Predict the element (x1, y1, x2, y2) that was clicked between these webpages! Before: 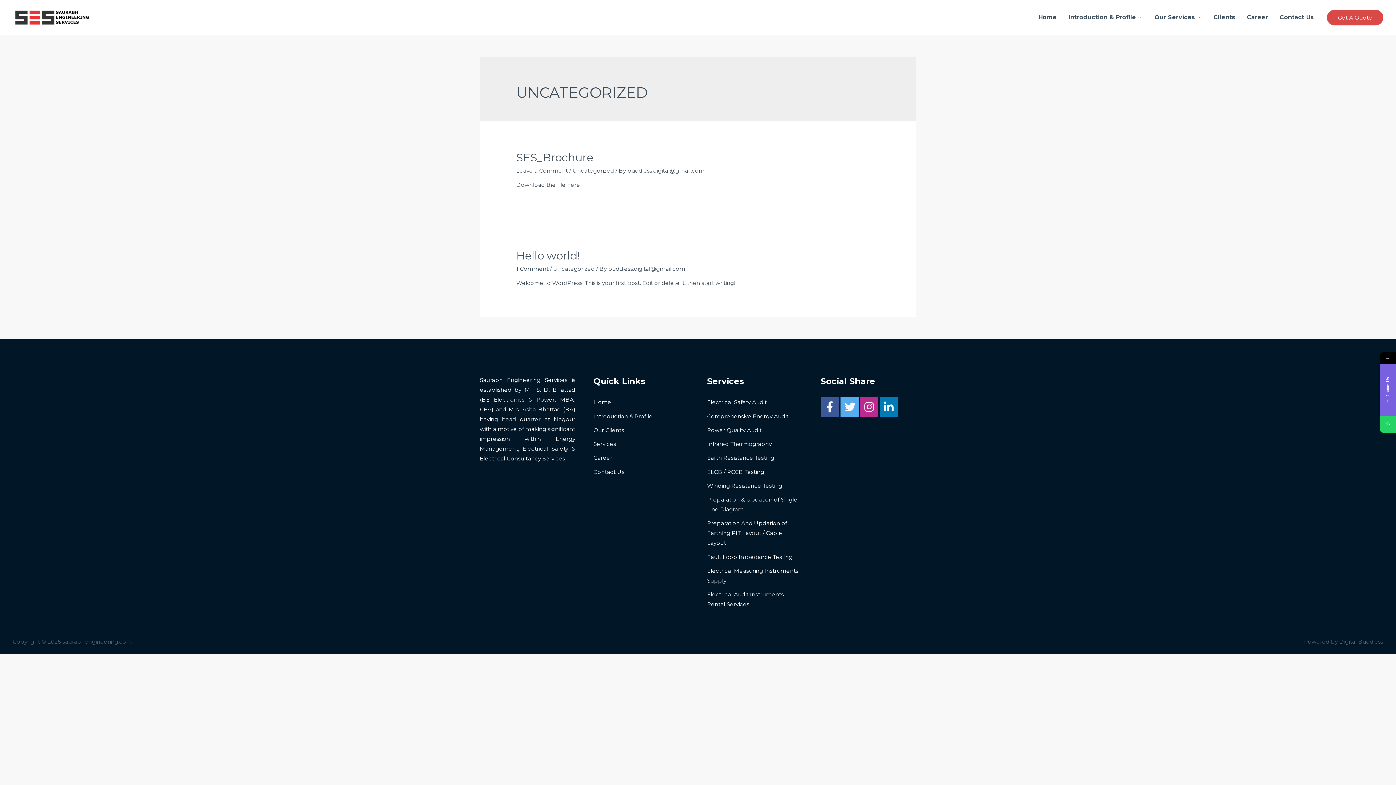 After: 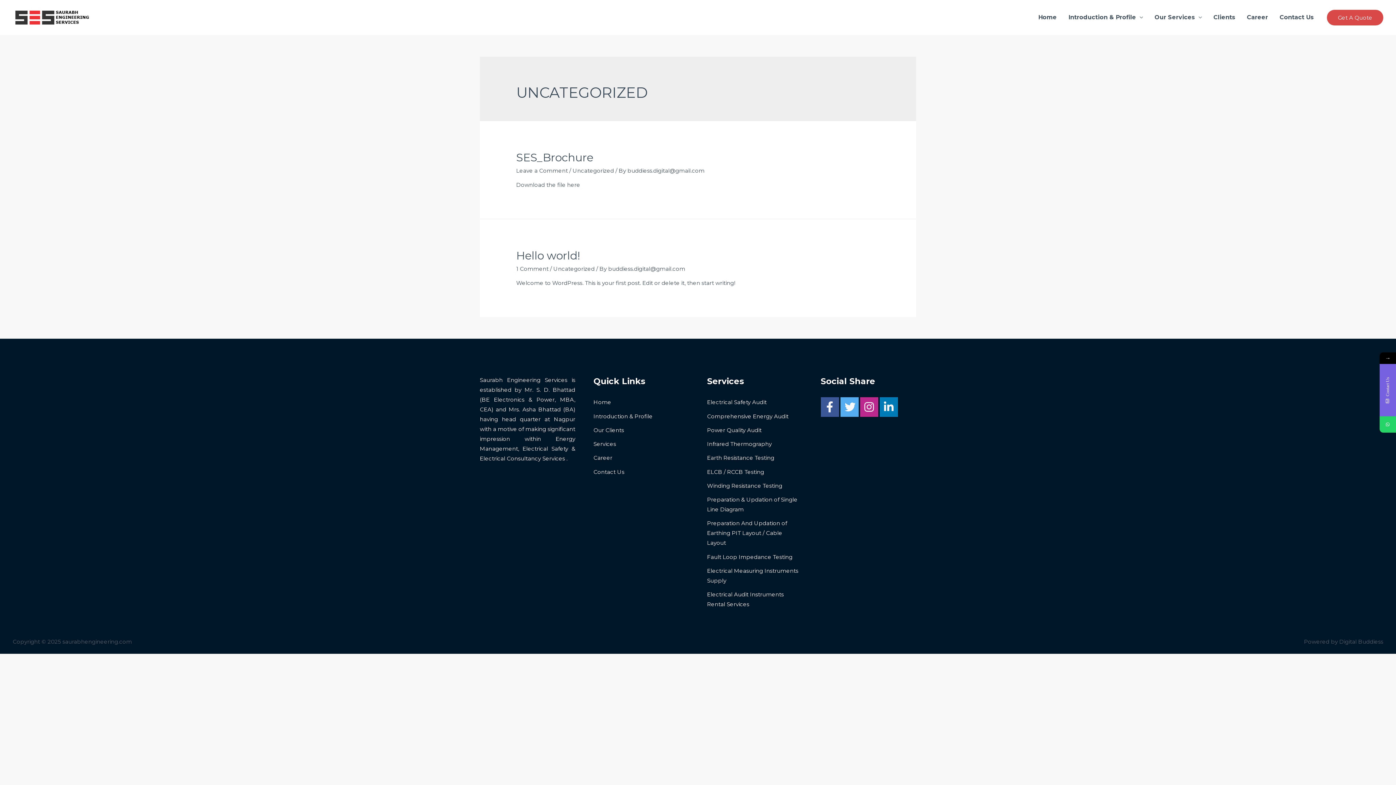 Action: label: Uncategorized bbox: (572, 167, 614, 174)